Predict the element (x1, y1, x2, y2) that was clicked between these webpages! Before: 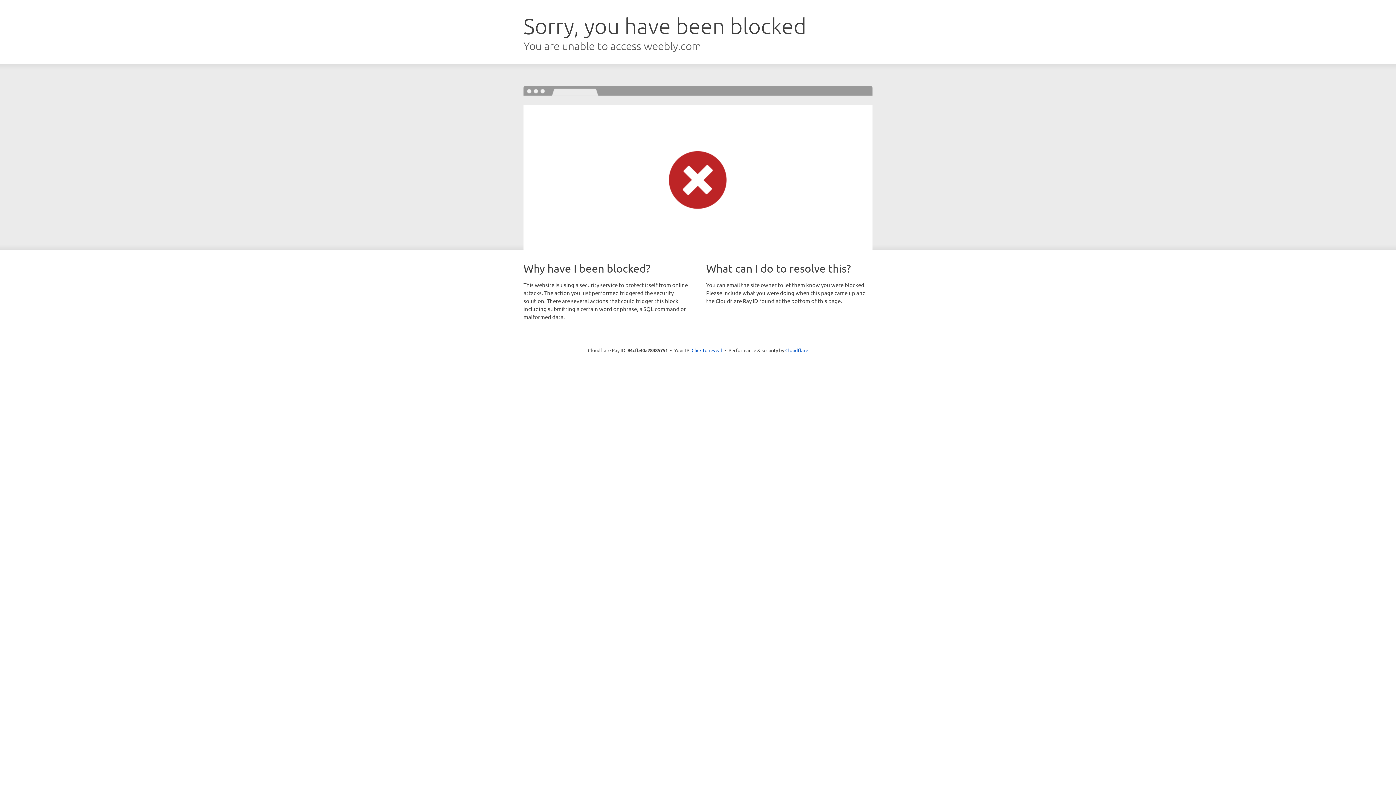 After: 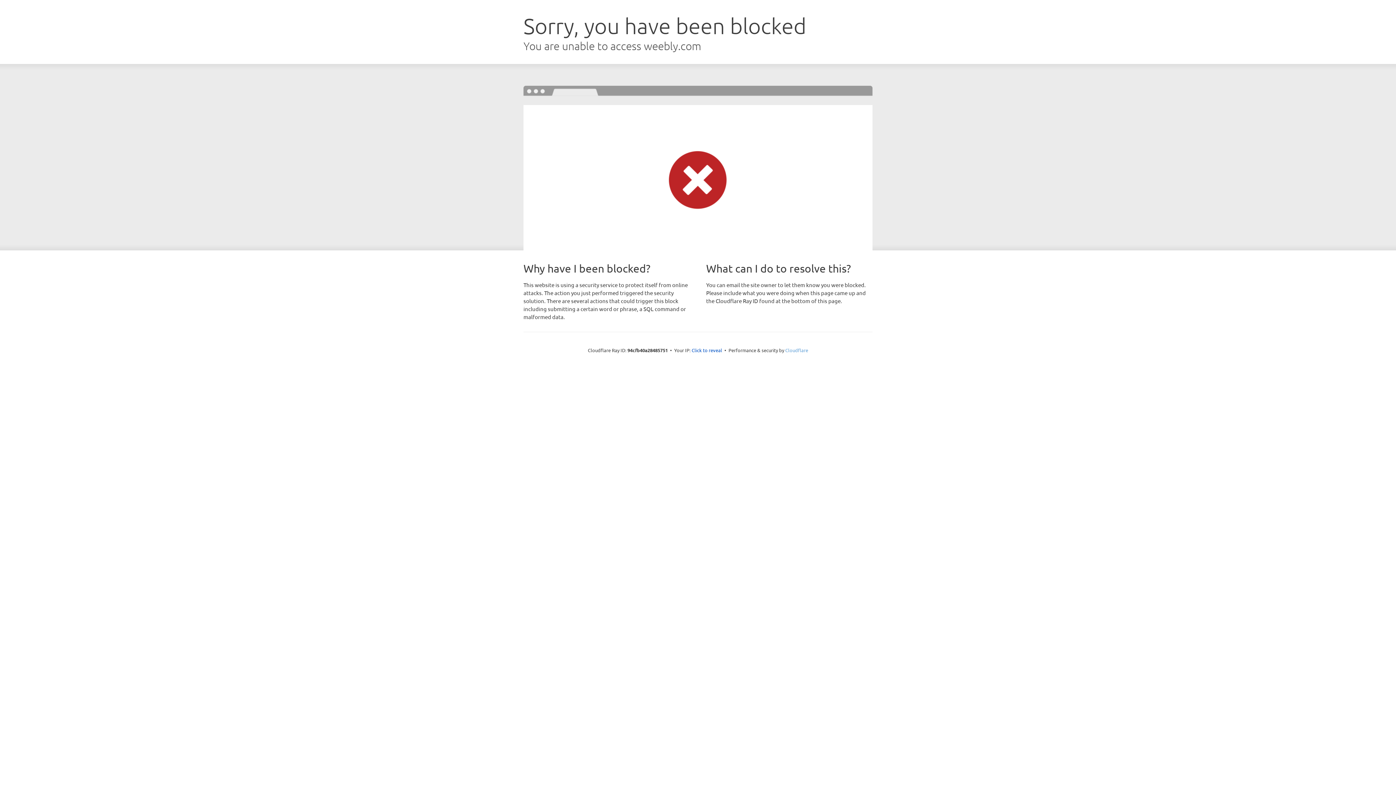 Action: label: Cloudflare bbox: (785, 347, 808, 353)